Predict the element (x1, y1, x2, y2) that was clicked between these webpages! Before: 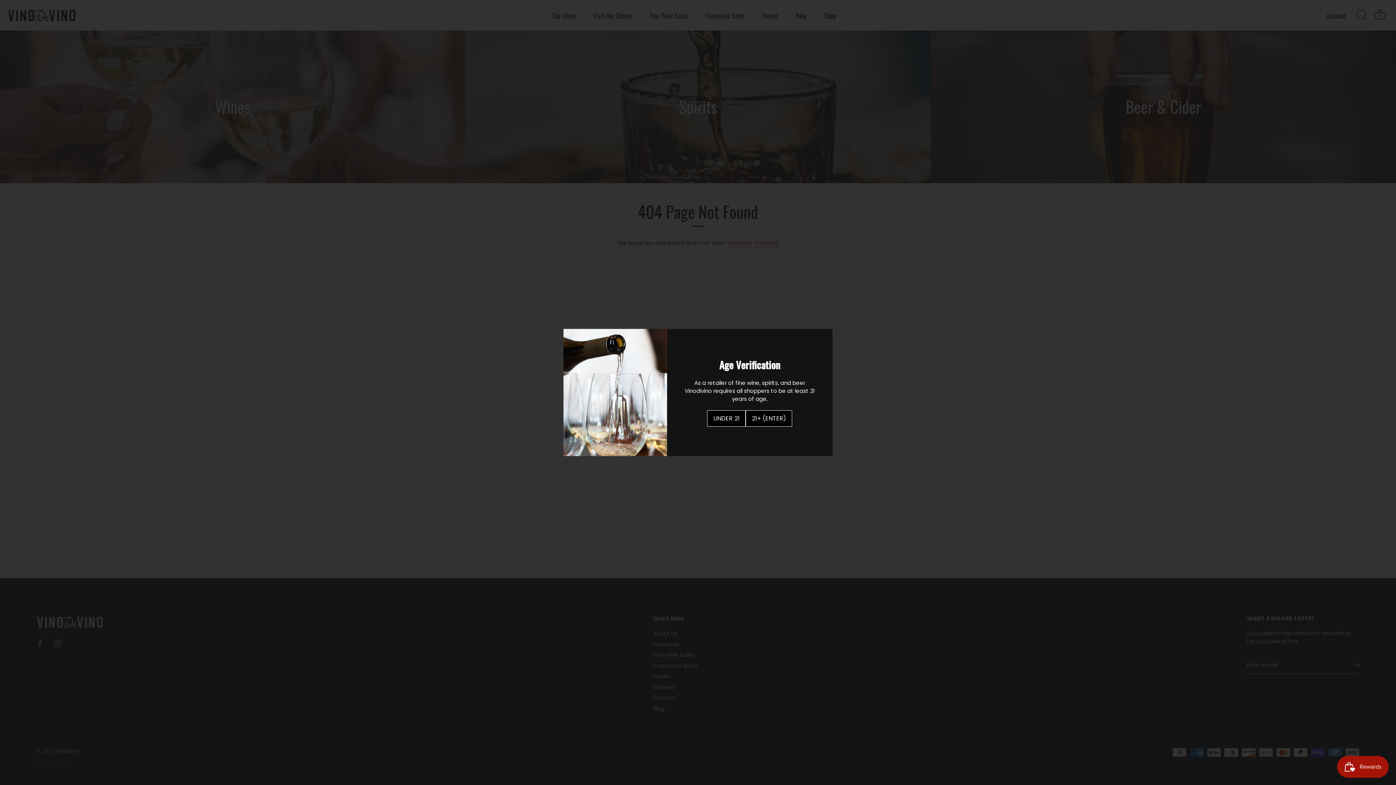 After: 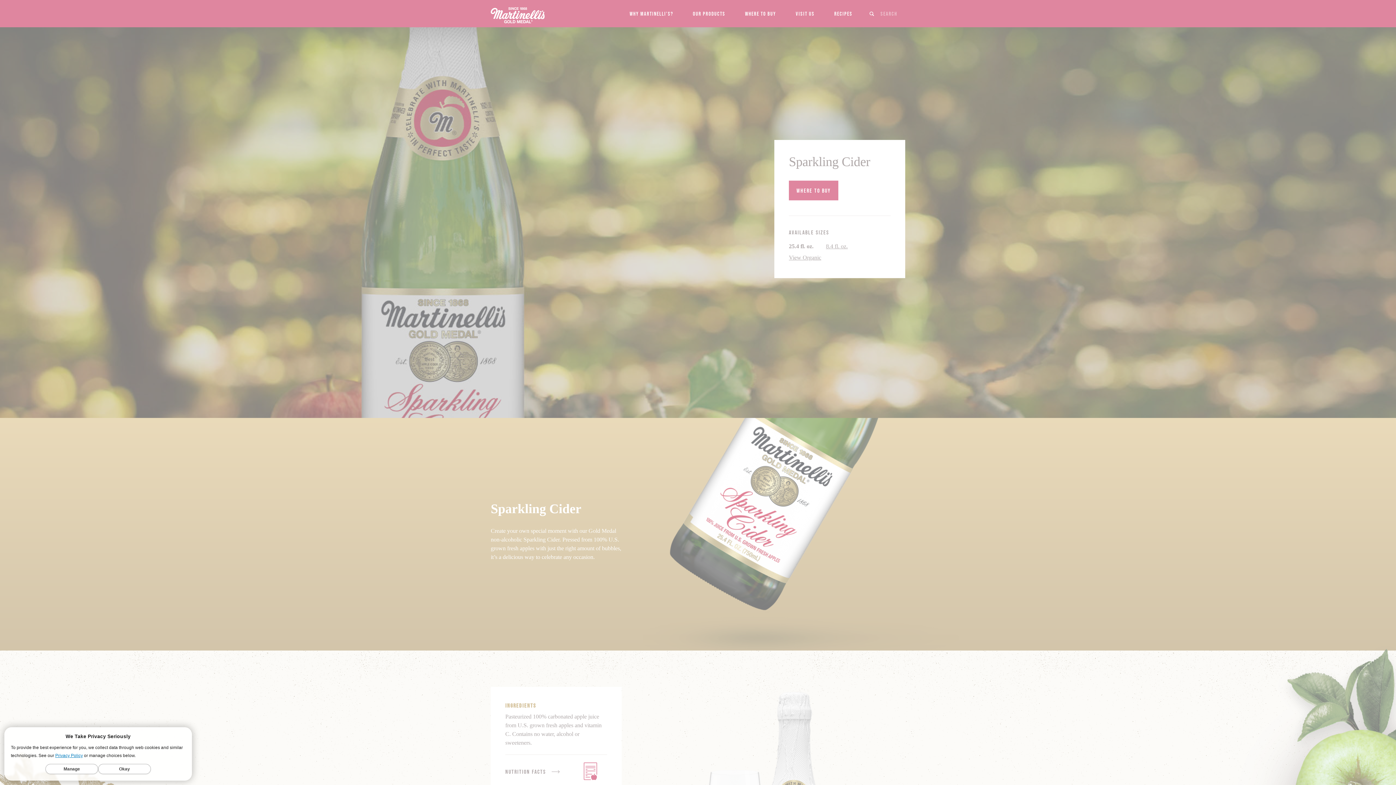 Action: bbox: (707, 410, 745, 426) label: UNDER 21